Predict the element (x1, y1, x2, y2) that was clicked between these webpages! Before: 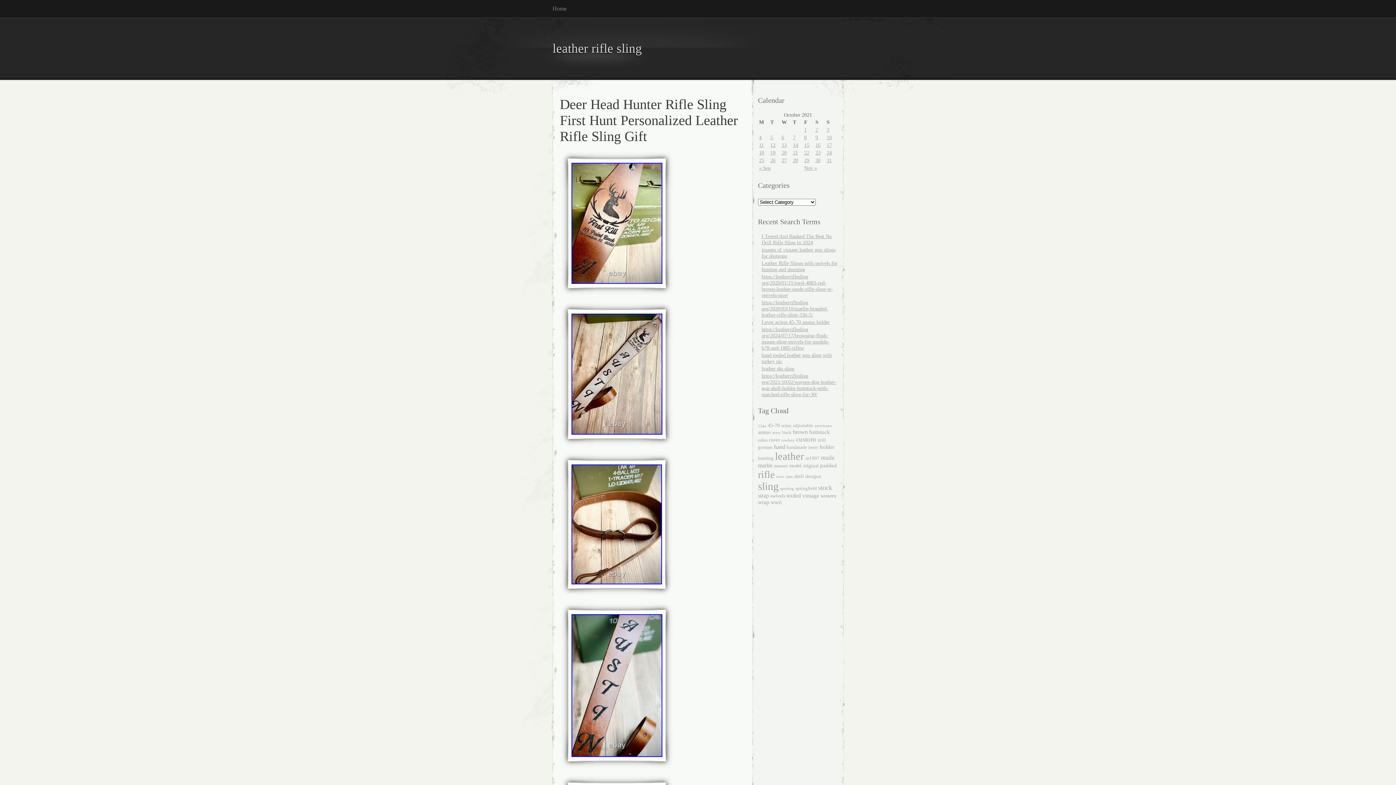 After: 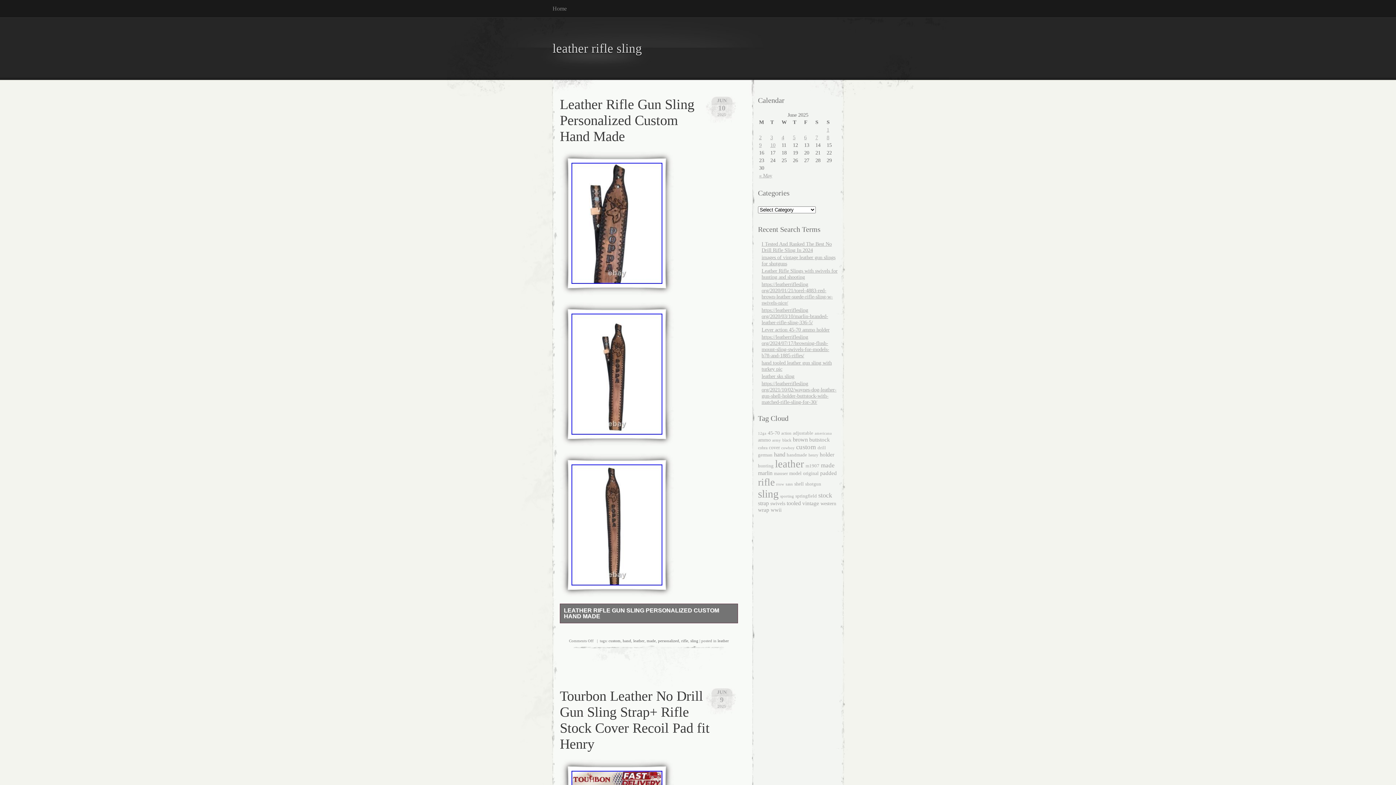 Action: bbox: (775, 450, 804, 462) label: leather